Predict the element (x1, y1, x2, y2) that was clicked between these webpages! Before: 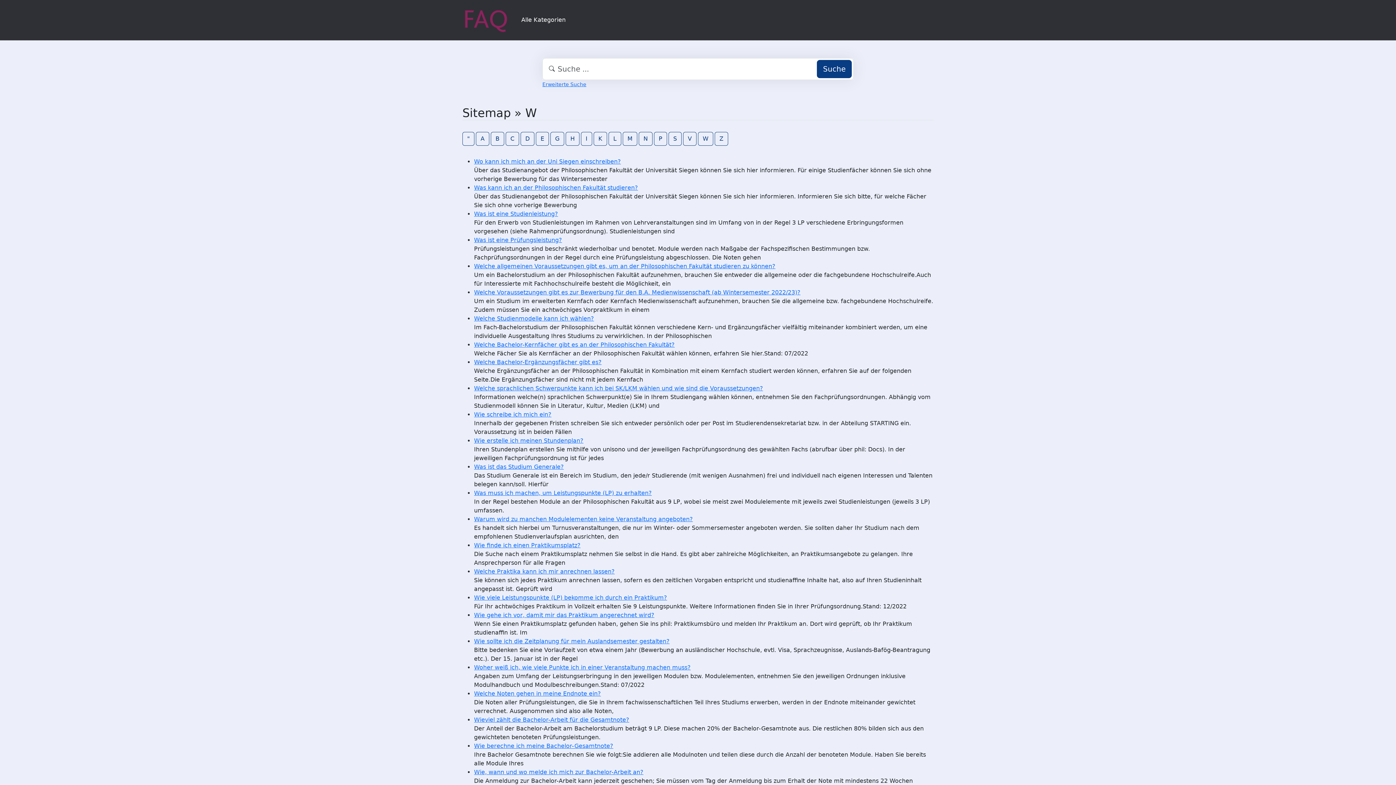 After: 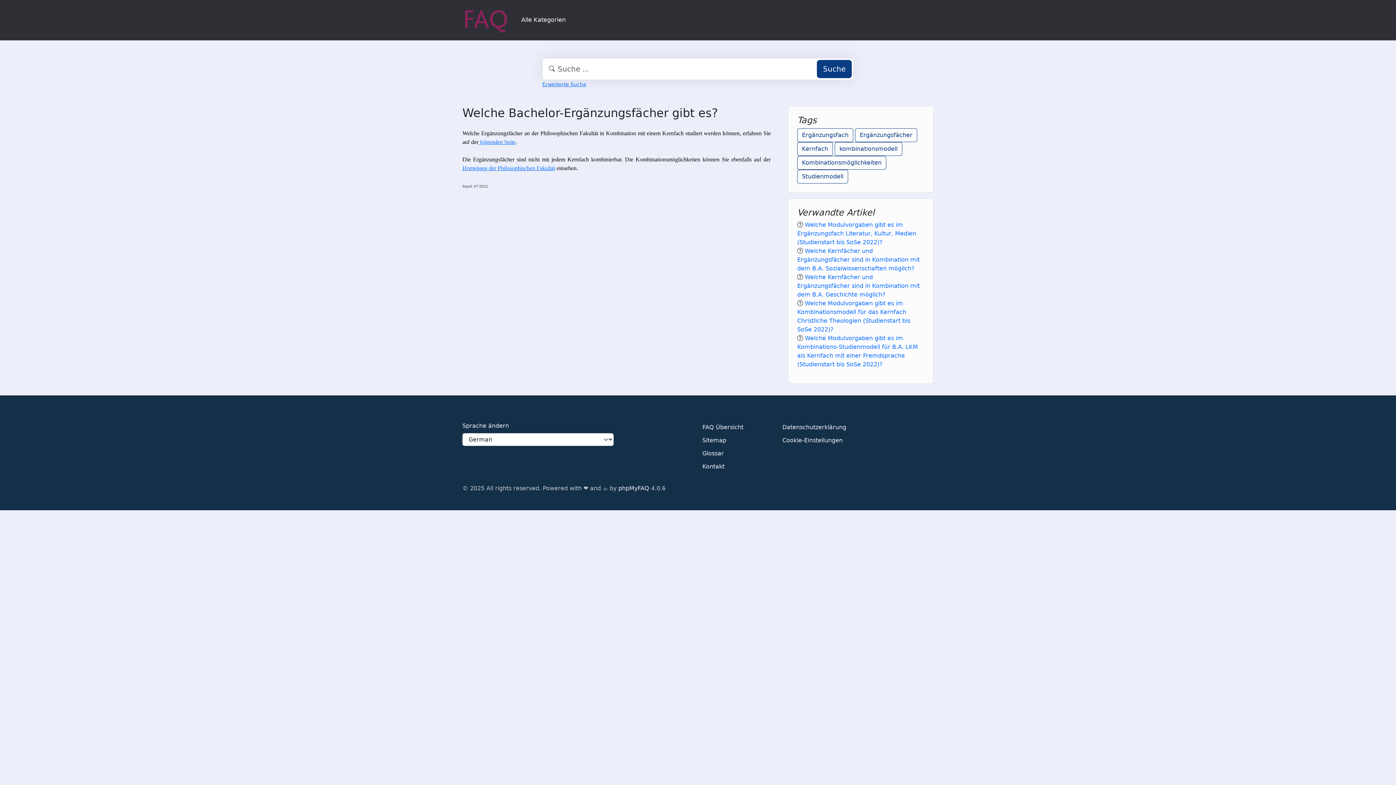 Action: bbox: (474, 358, 601, 365) label: Welche Bachelor-Ergänzungsfächer gibt es?